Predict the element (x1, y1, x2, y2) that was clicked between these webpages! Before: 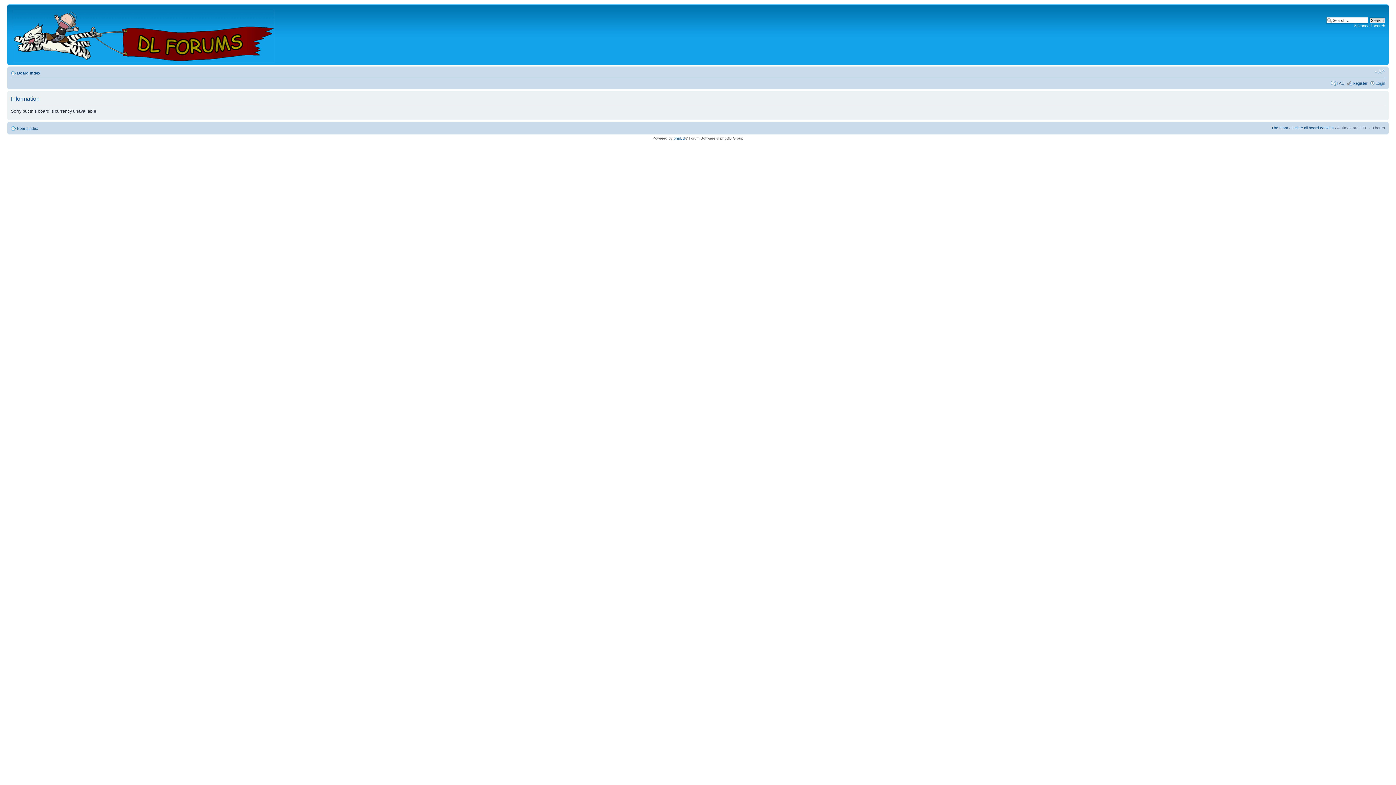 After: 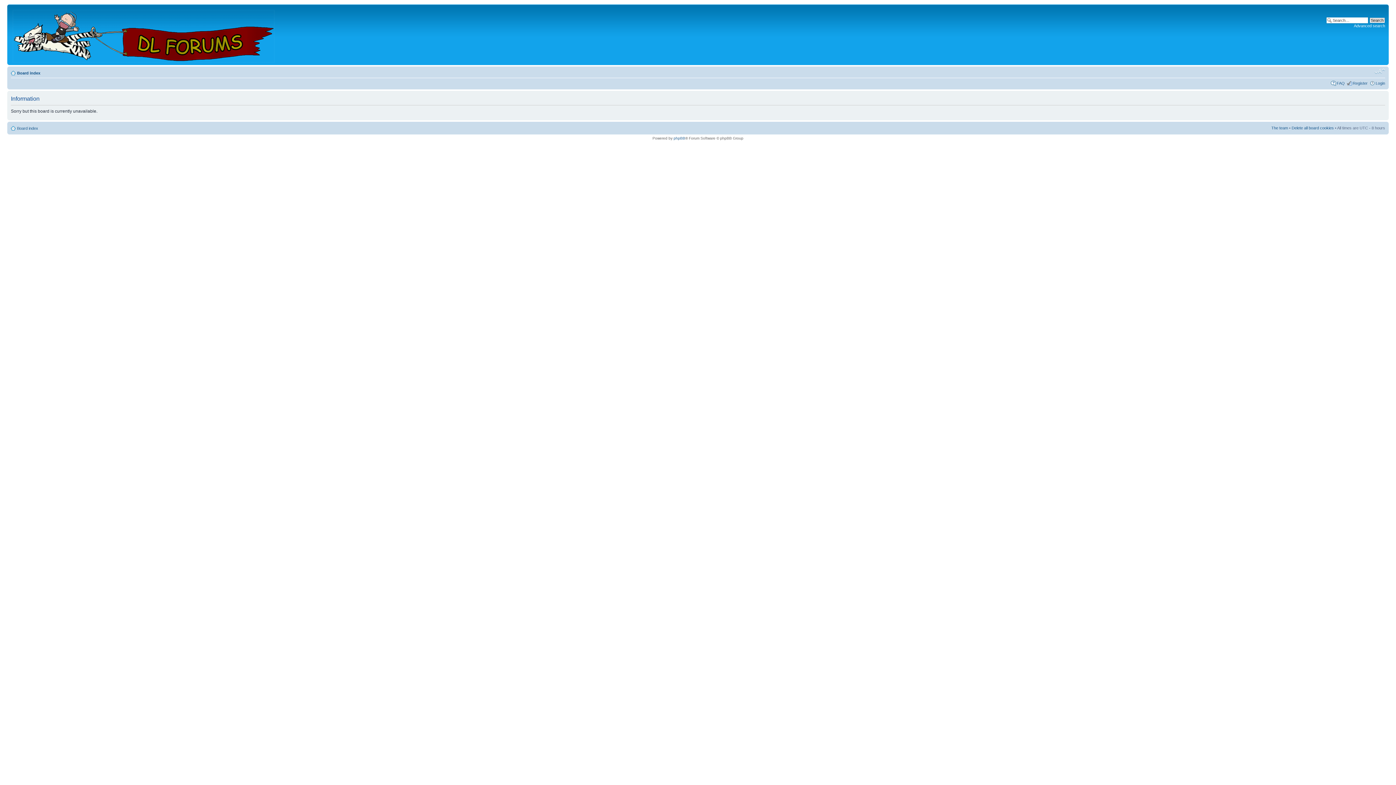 Action: bbox: (1374, 68, 1385, 74) label: Change font size